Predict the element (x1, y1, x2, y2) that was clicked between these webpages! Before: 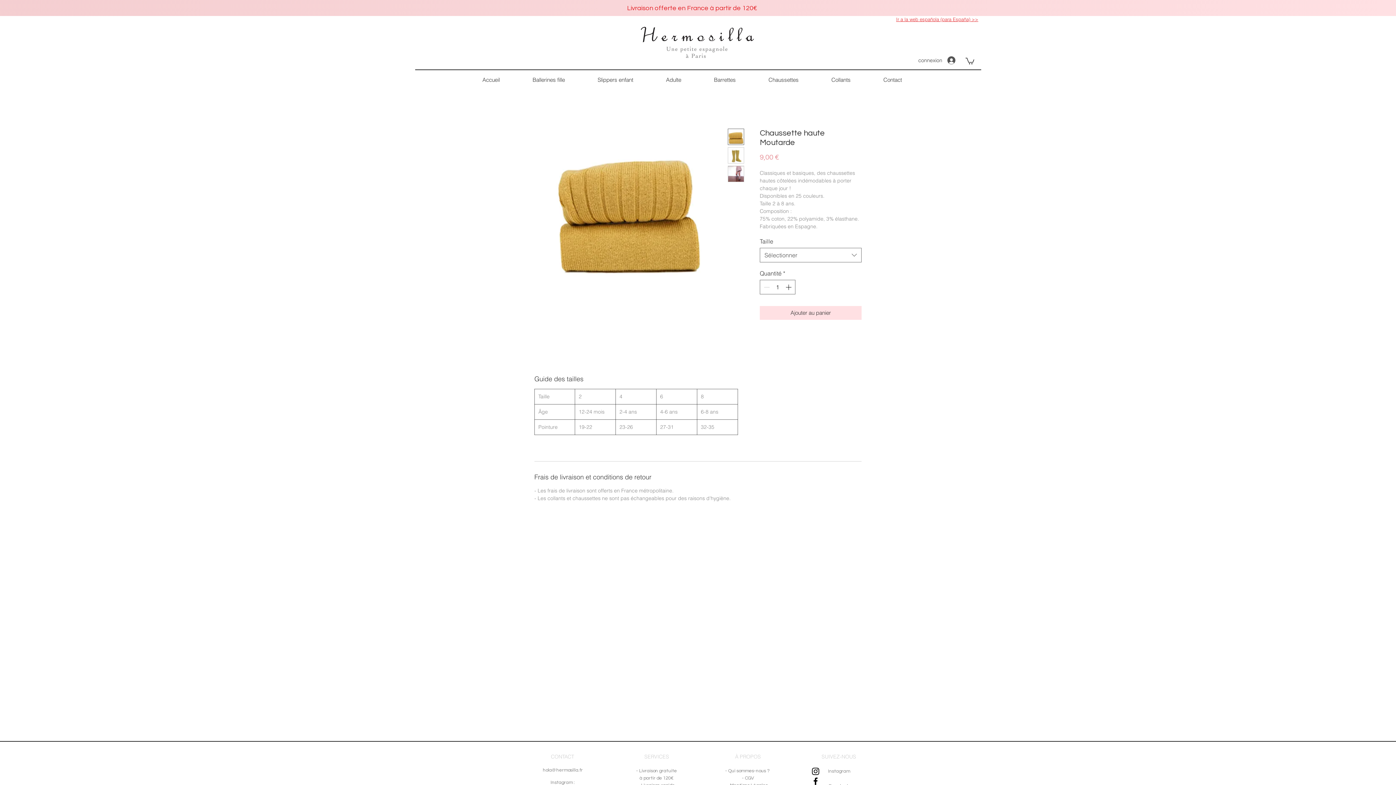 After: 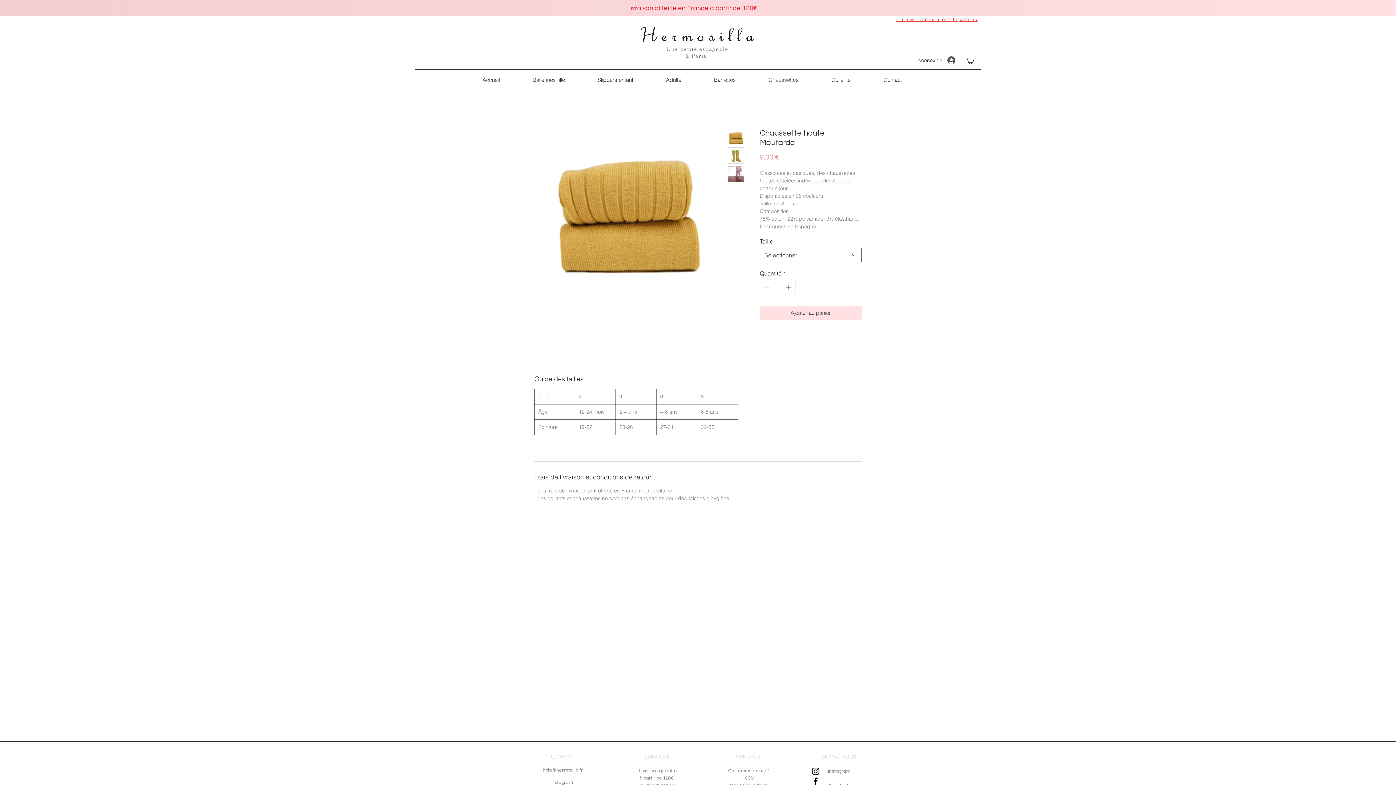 Action: bbox: (728, 147, 744, 163)